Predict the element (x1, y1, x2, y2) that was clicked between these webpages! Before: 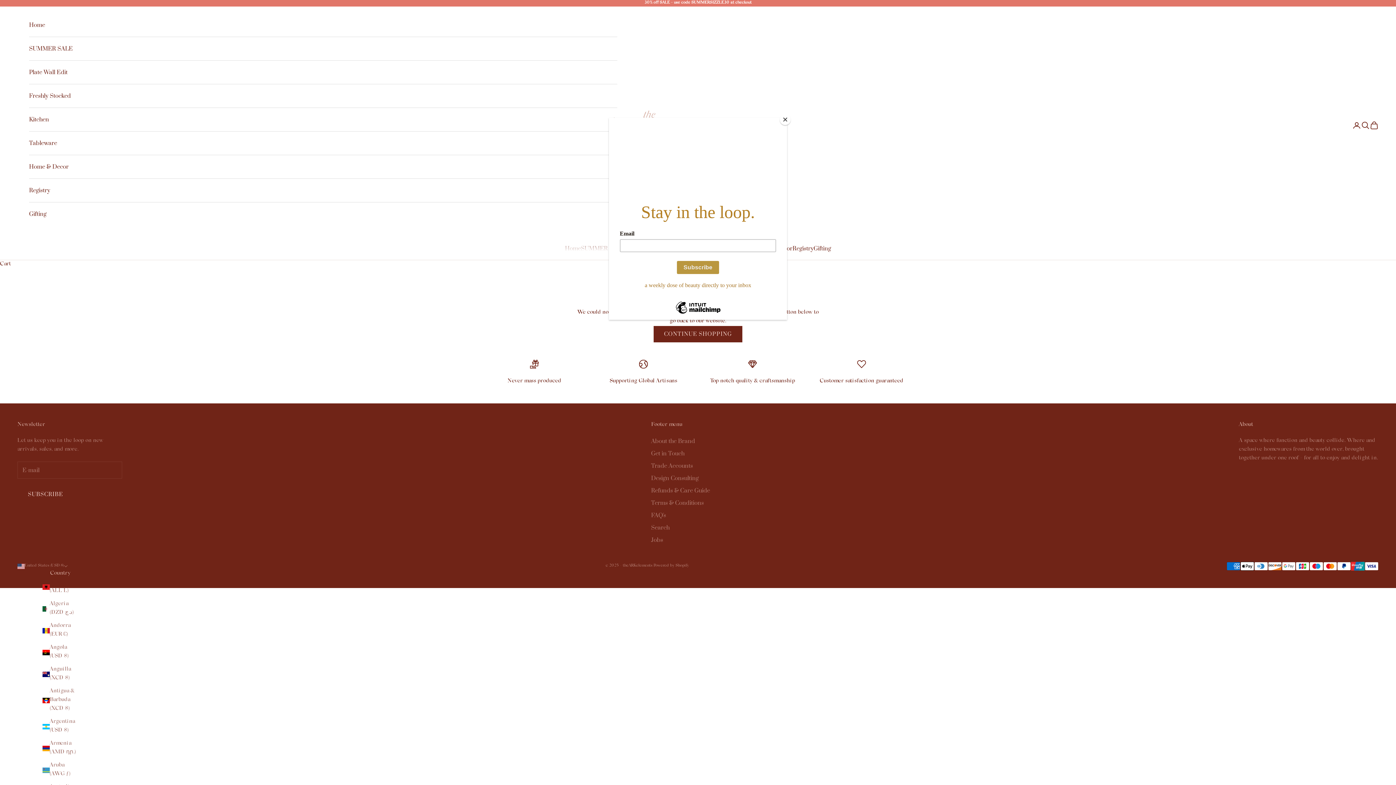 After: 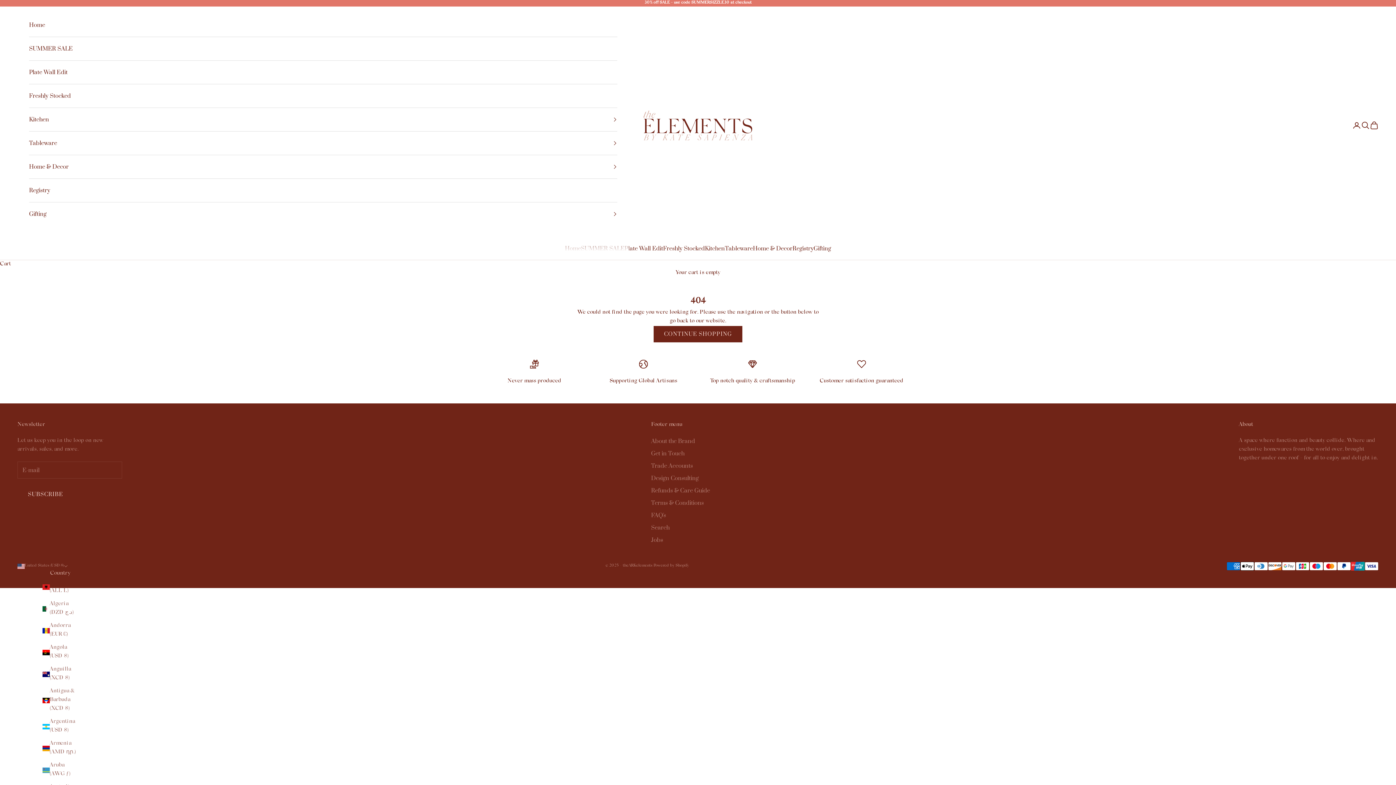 Action: bbox: (780, 114, 790, 125) label: Close